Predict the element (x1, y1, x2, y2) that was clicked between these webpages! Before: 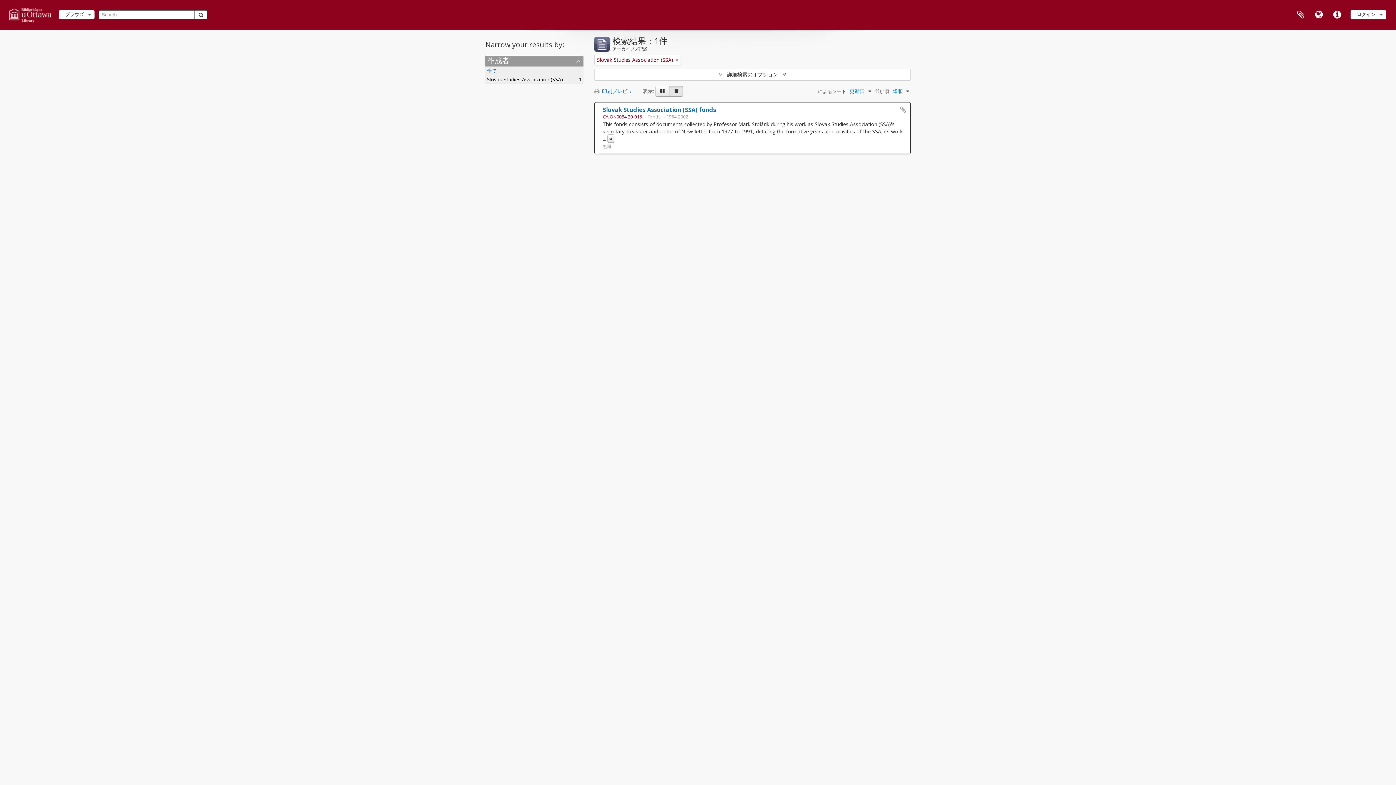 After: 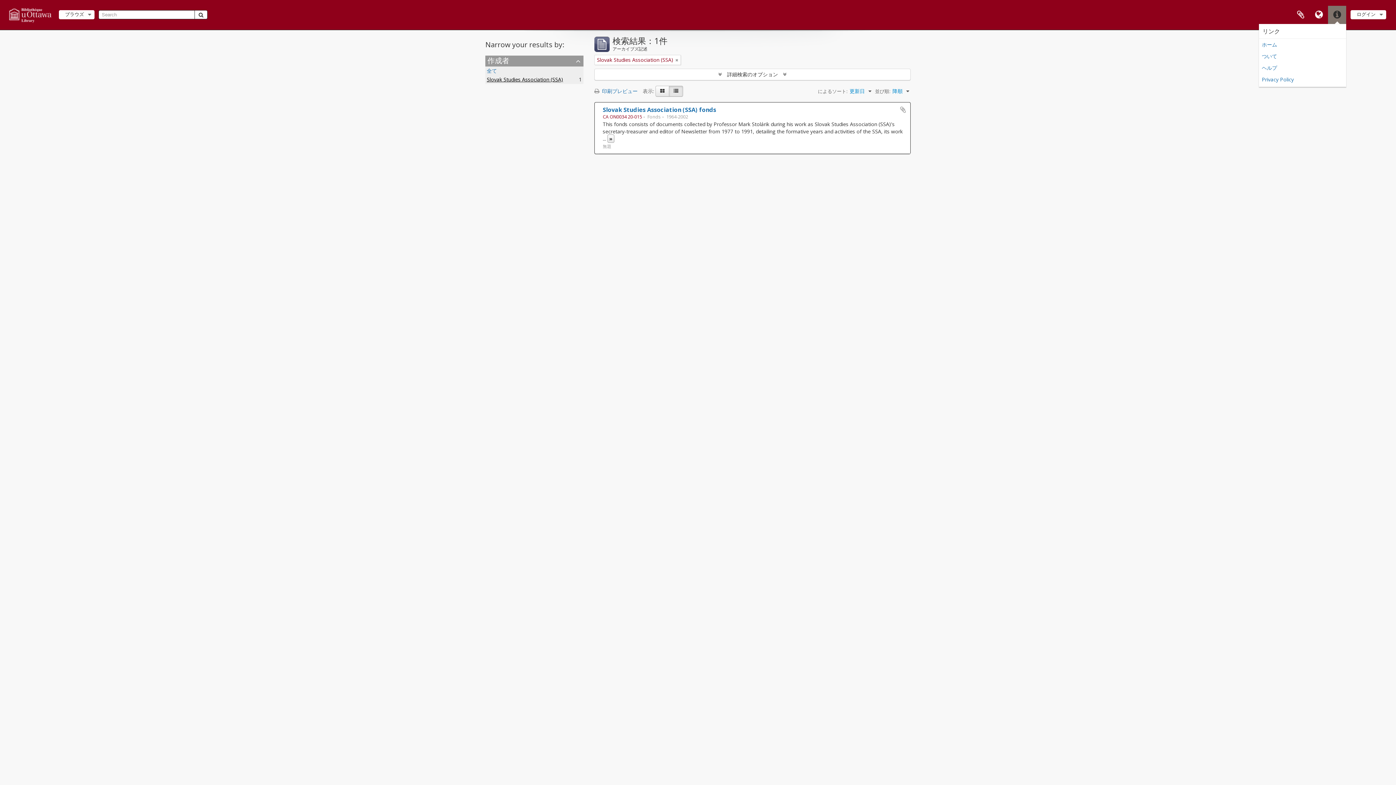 Action: label: リンク bbox: (1328, 5, 1346, 24)